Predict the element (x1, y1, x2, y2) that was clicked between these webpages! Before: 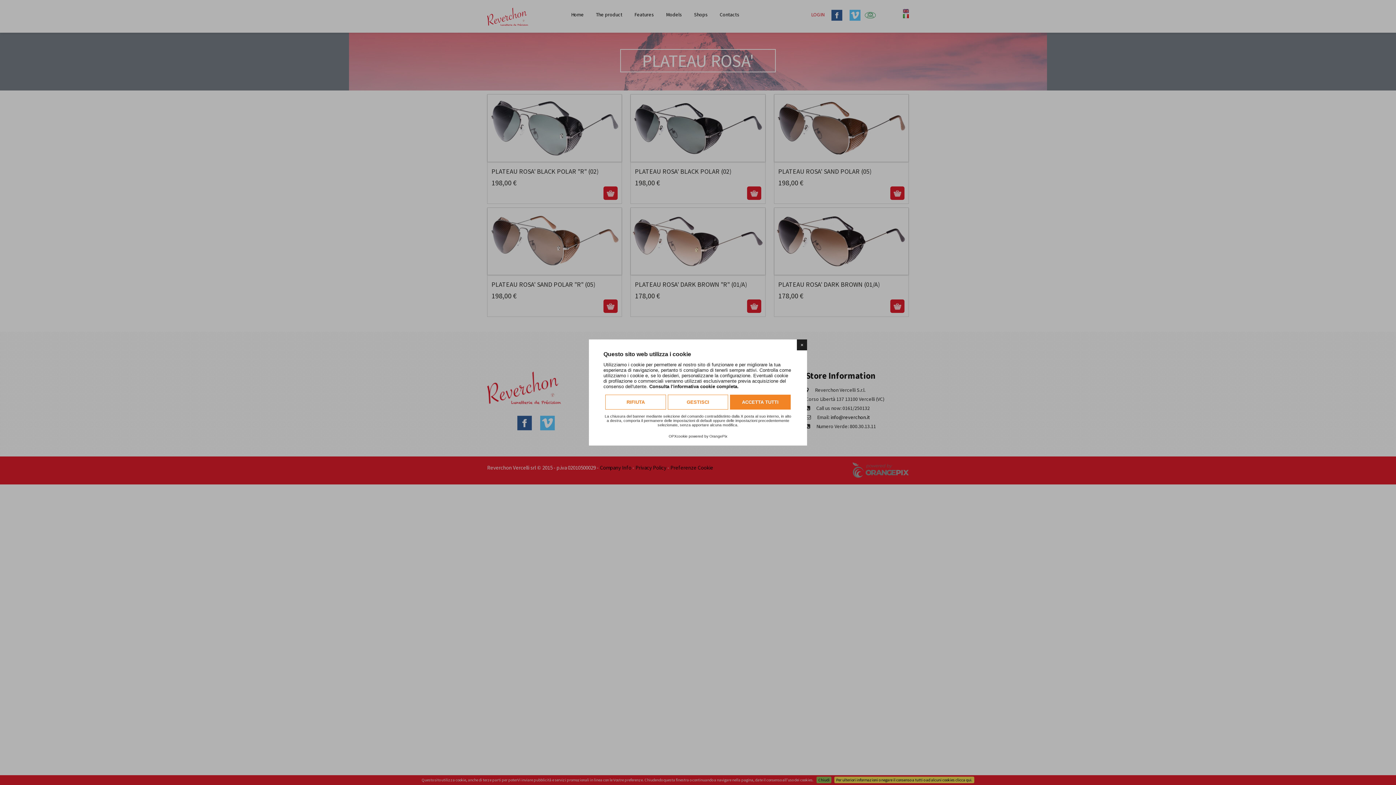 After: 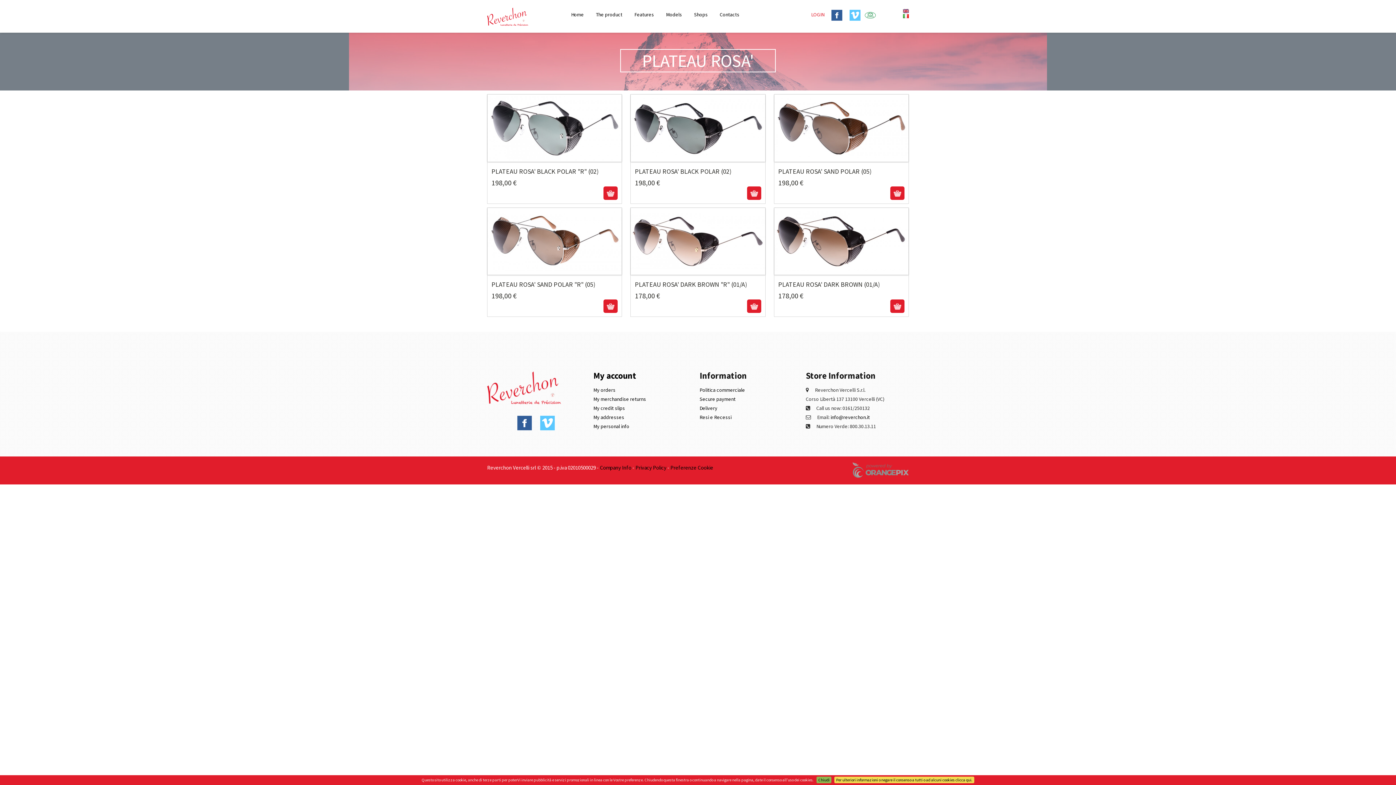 Action: bbox: (730, 394, 790, 409) label: ACCETTA TUTTI